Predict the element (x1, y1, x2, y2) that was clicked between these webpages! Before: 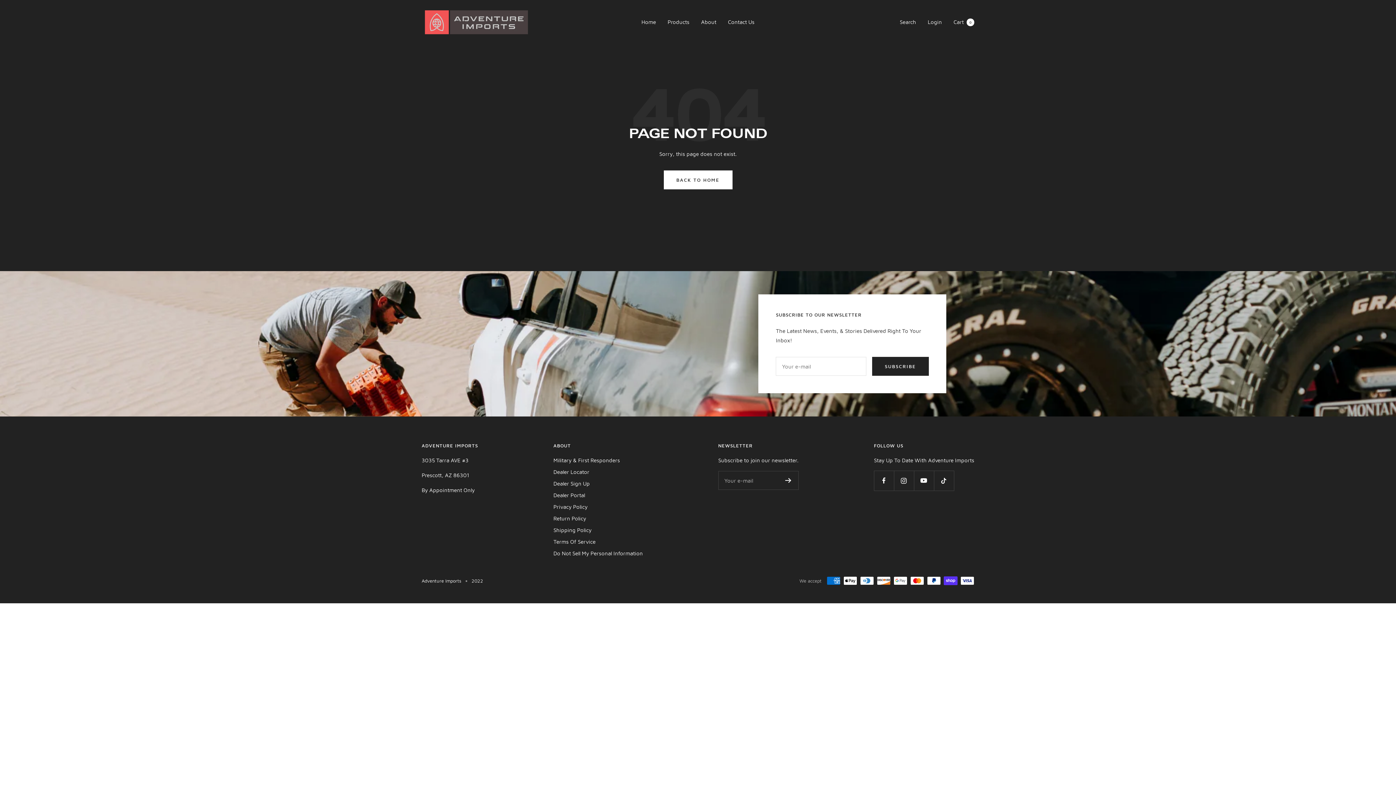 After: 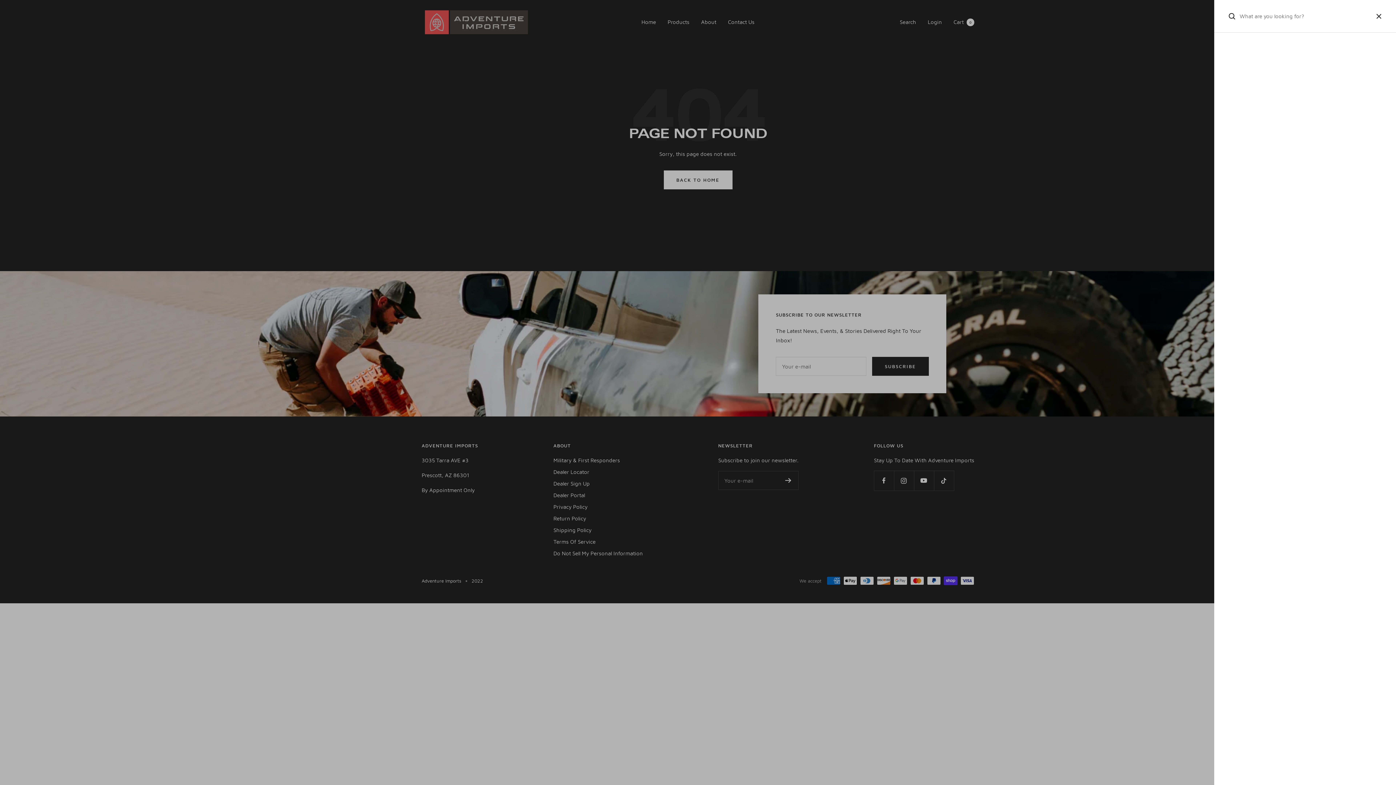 Action: label: Search bbox: (900, 18, 916, 25)